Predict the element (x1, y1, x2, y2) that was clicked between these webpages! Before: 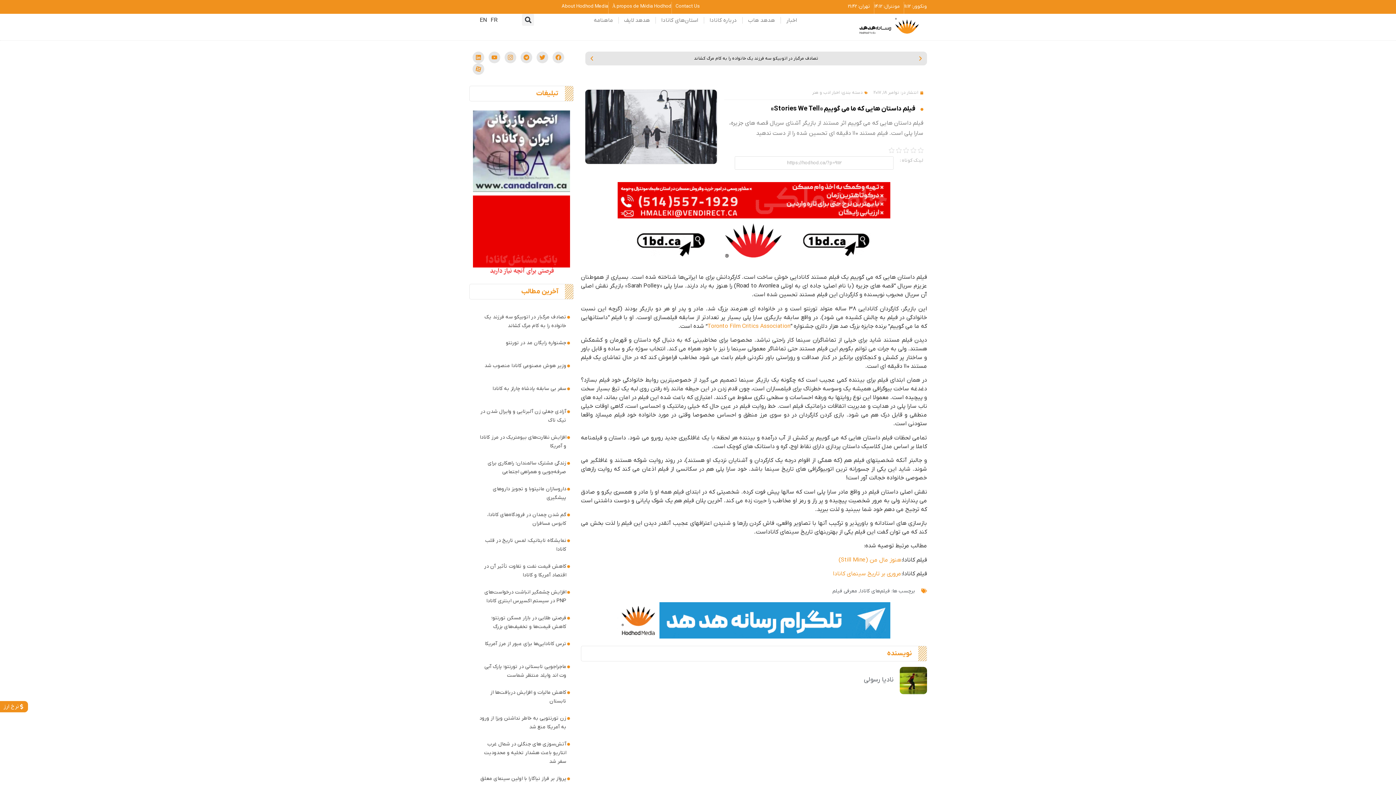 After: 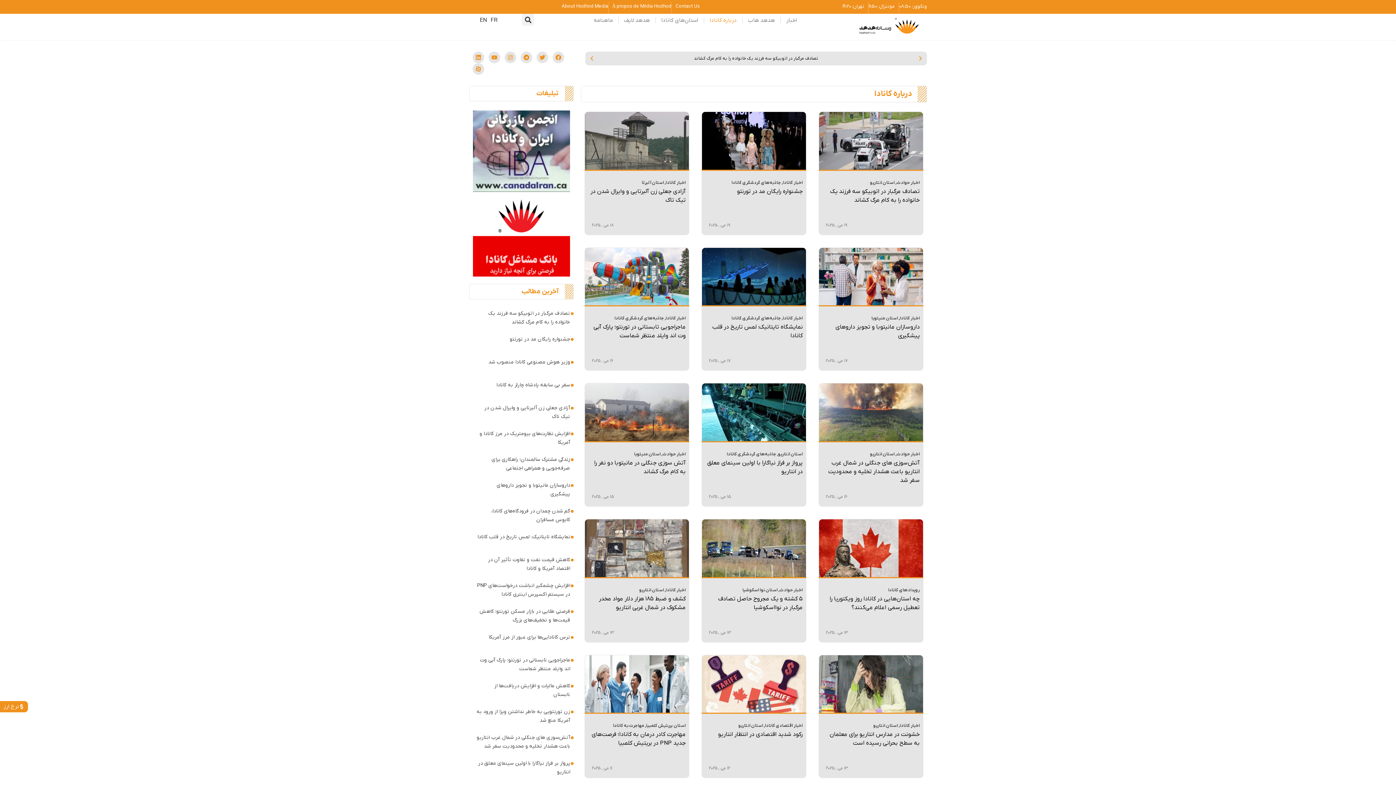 Action: bbox: (704, 13, 742, 27) label: درباره کانادا